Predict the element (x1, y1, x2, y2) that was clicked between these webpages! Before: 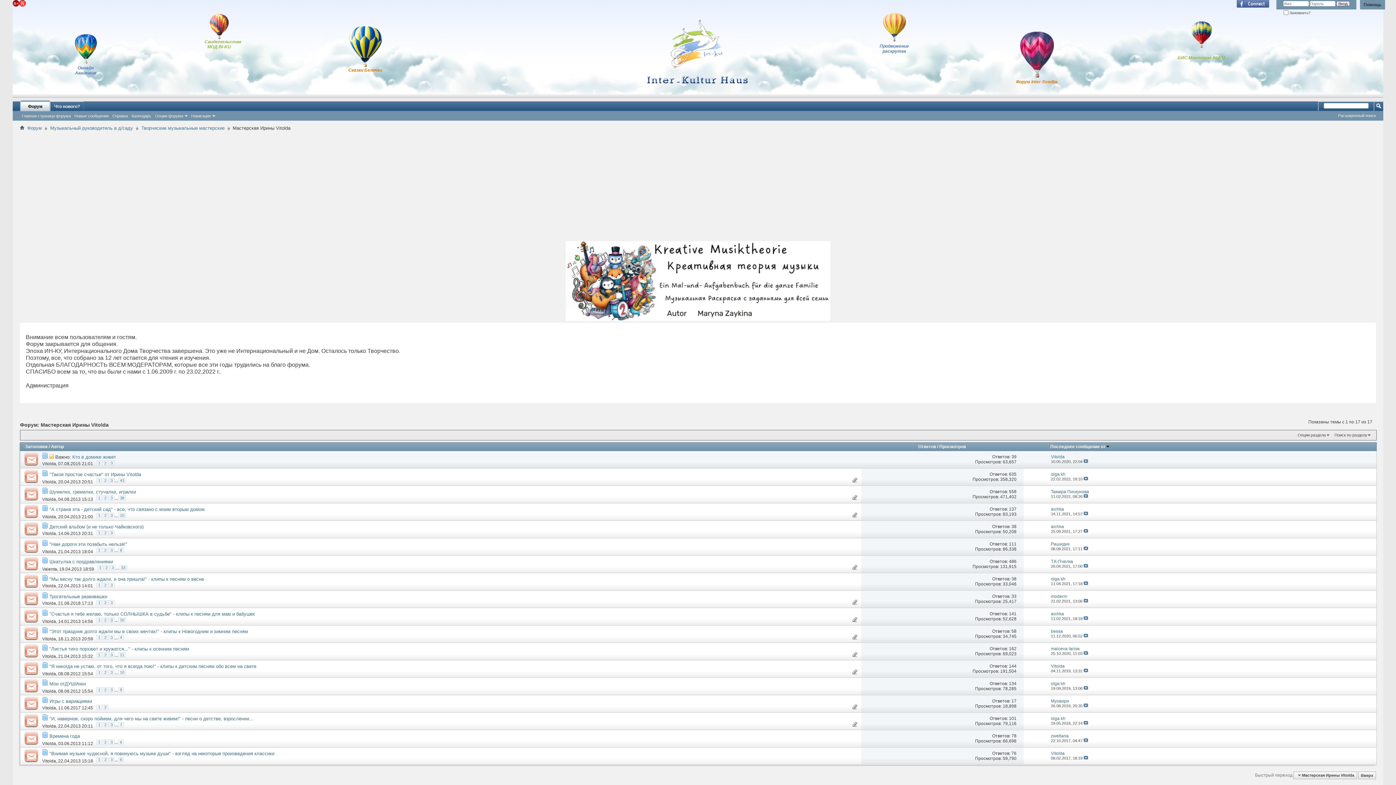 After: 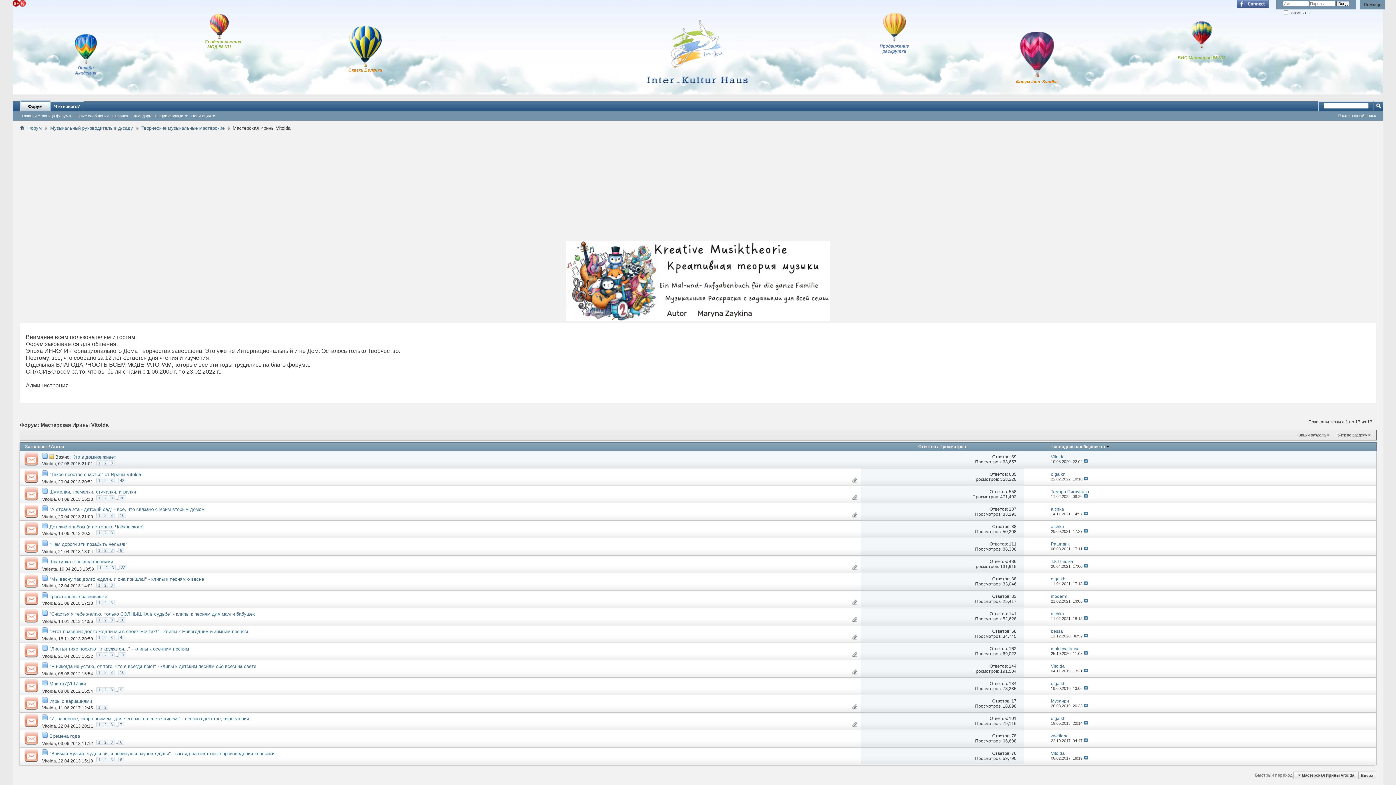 Action: bbox: (19, 2, 25, 7)